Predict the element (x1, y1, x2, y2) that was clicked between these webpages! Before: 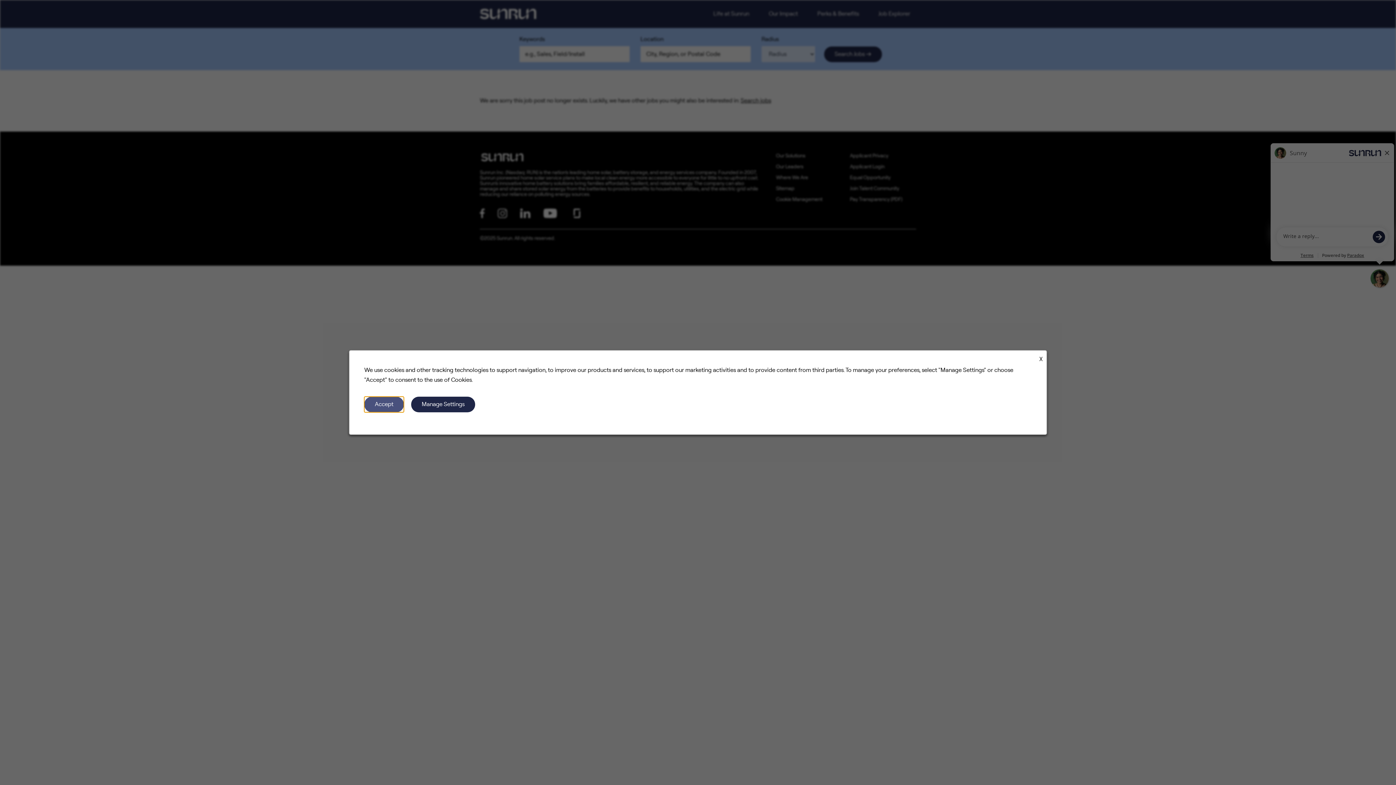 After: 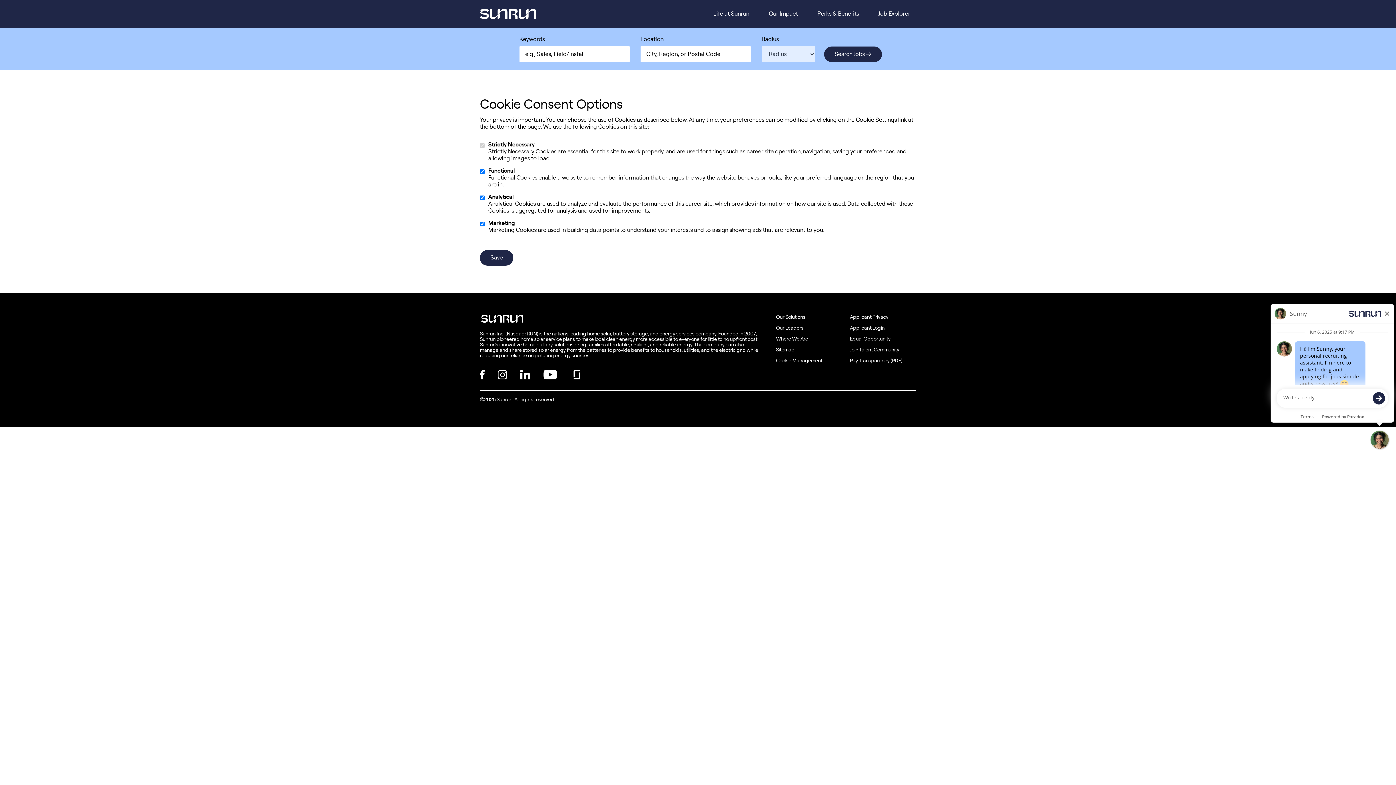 Action: bbox: (411, 396, 475, 412) label: Manage Settings